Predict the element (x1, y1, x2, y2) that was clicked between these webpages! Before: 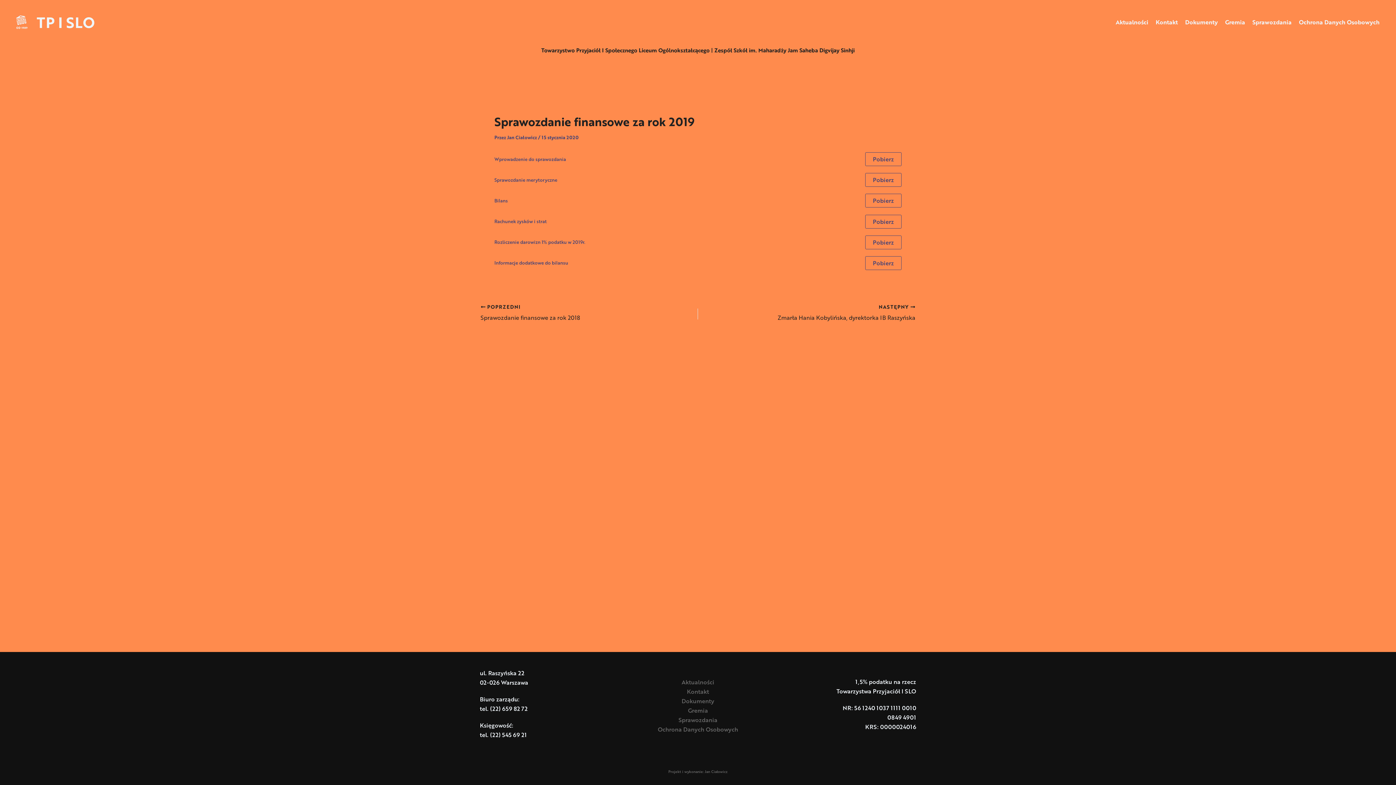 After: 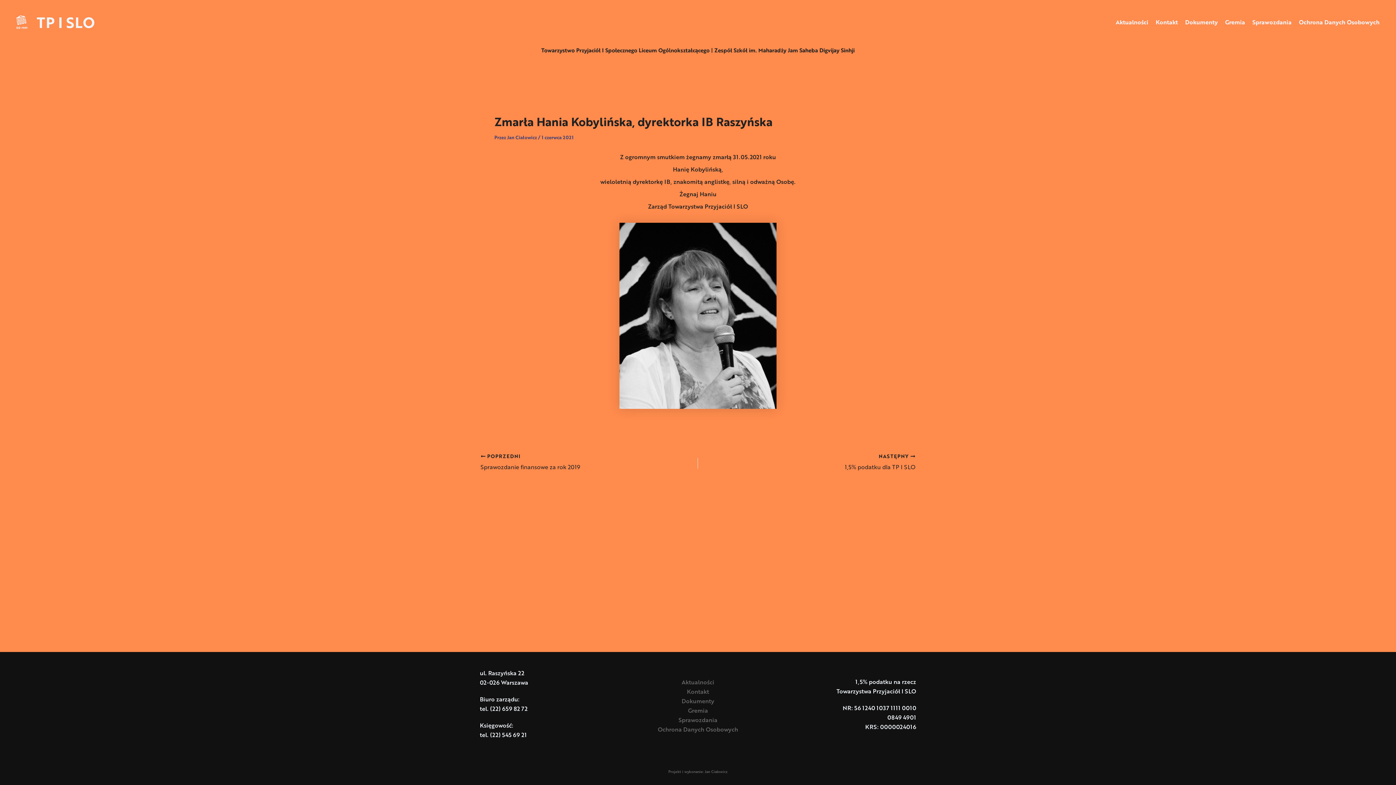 Action: bbox: (741, 304, 915, 322) label: NASTĘPNY 

Zmarła Hania Kobylińska, dyrektorka IB Raszyńska